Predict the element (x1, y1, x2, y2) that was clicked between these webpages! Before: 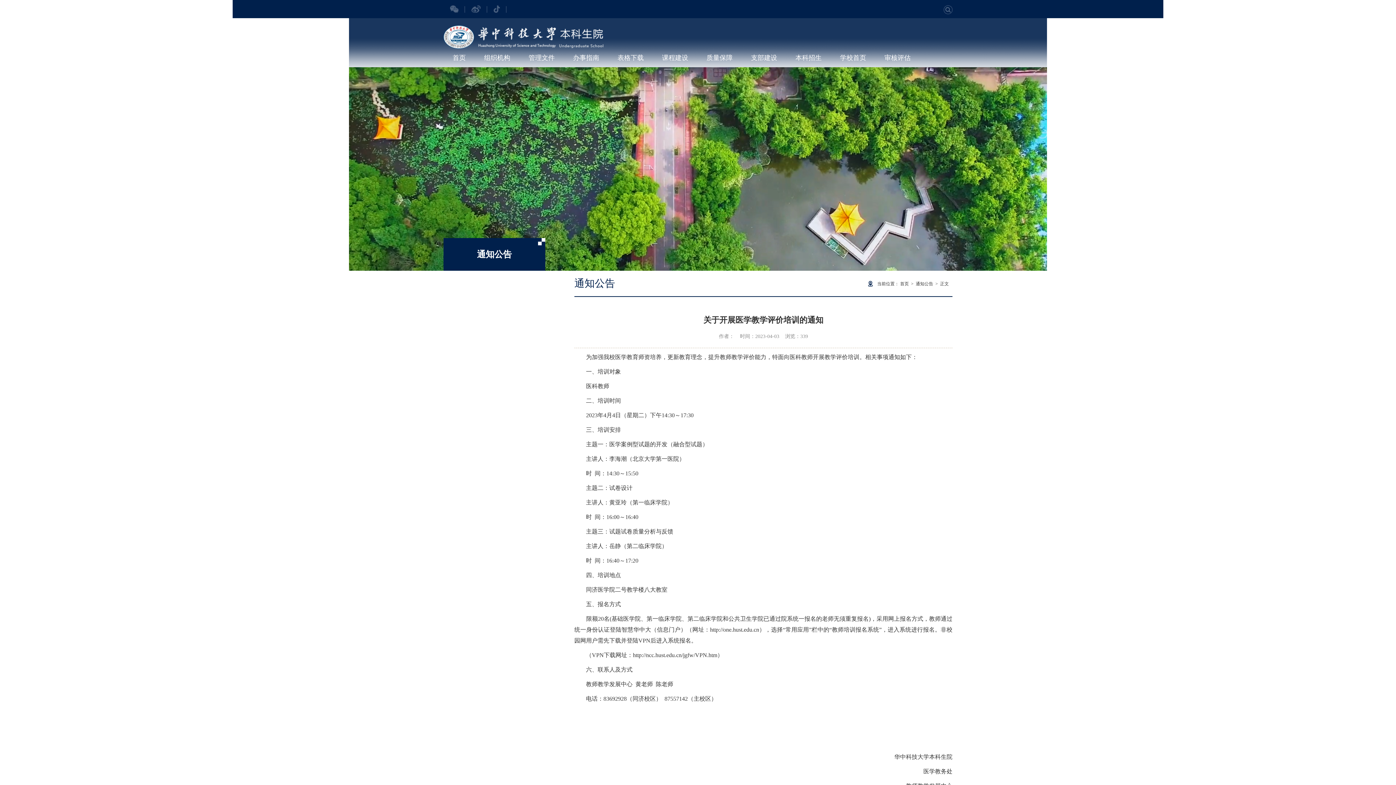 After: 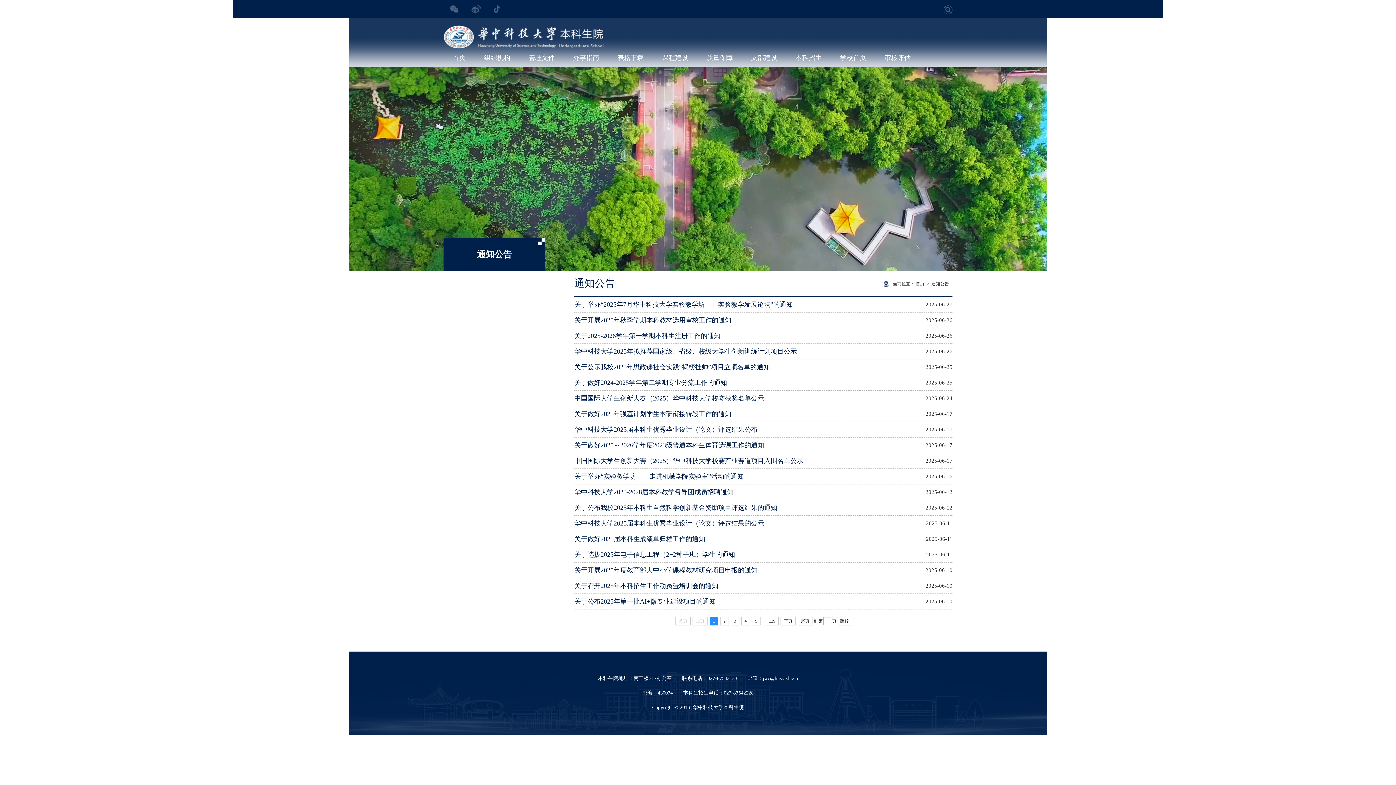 Action: bbox: (916, 281, 933, 286) label: 通知公告